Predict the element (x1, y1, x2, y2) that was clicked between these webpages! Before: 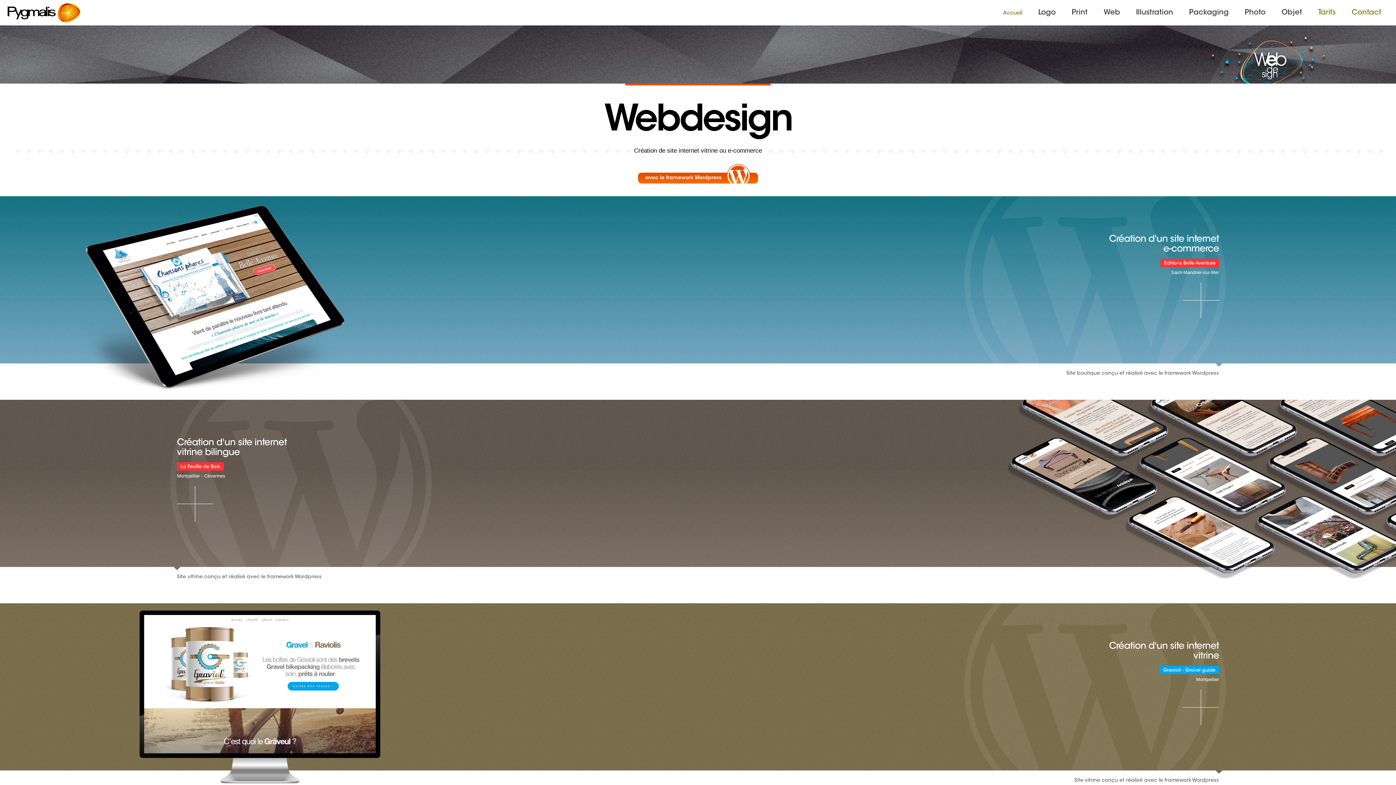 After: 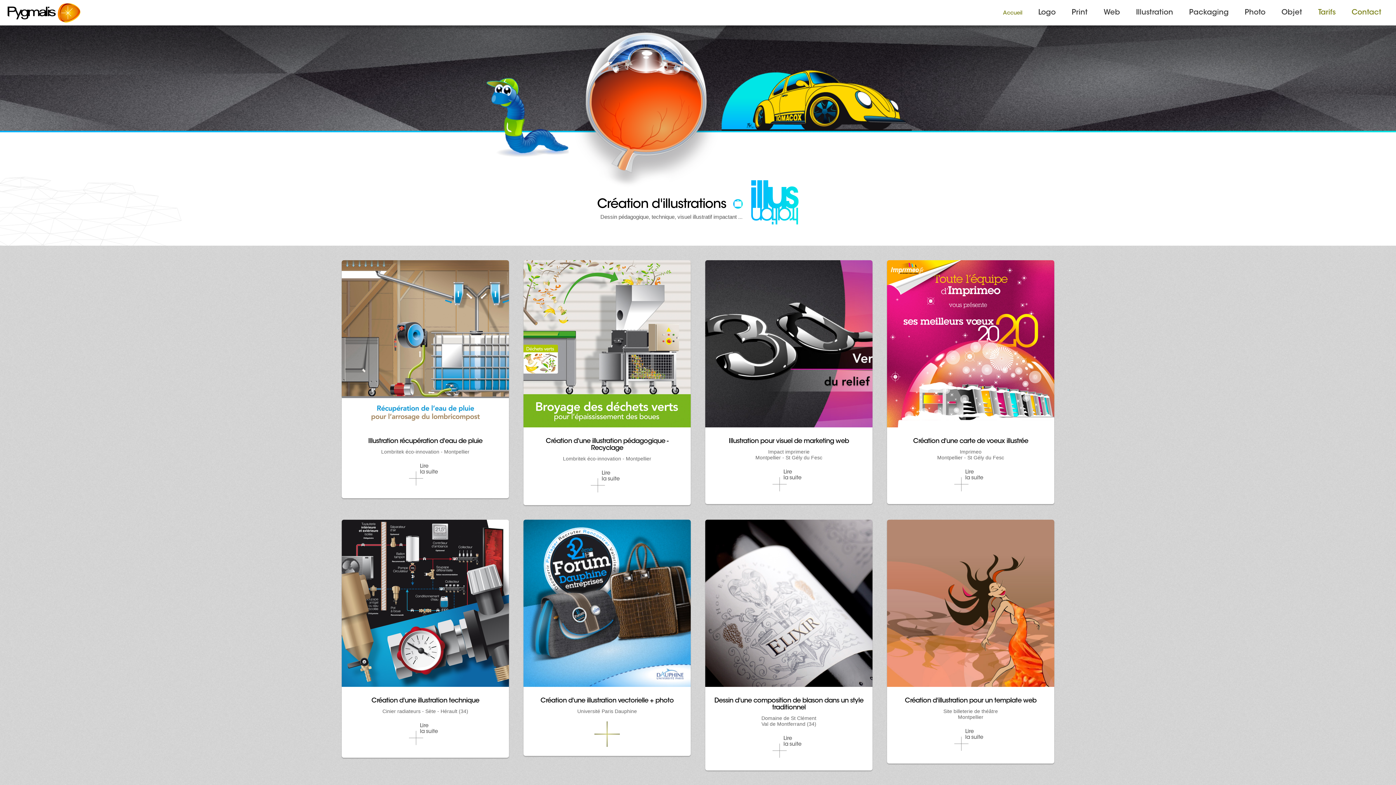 Action: bbox: (1136, 9, 1188, 16) label: Illustration